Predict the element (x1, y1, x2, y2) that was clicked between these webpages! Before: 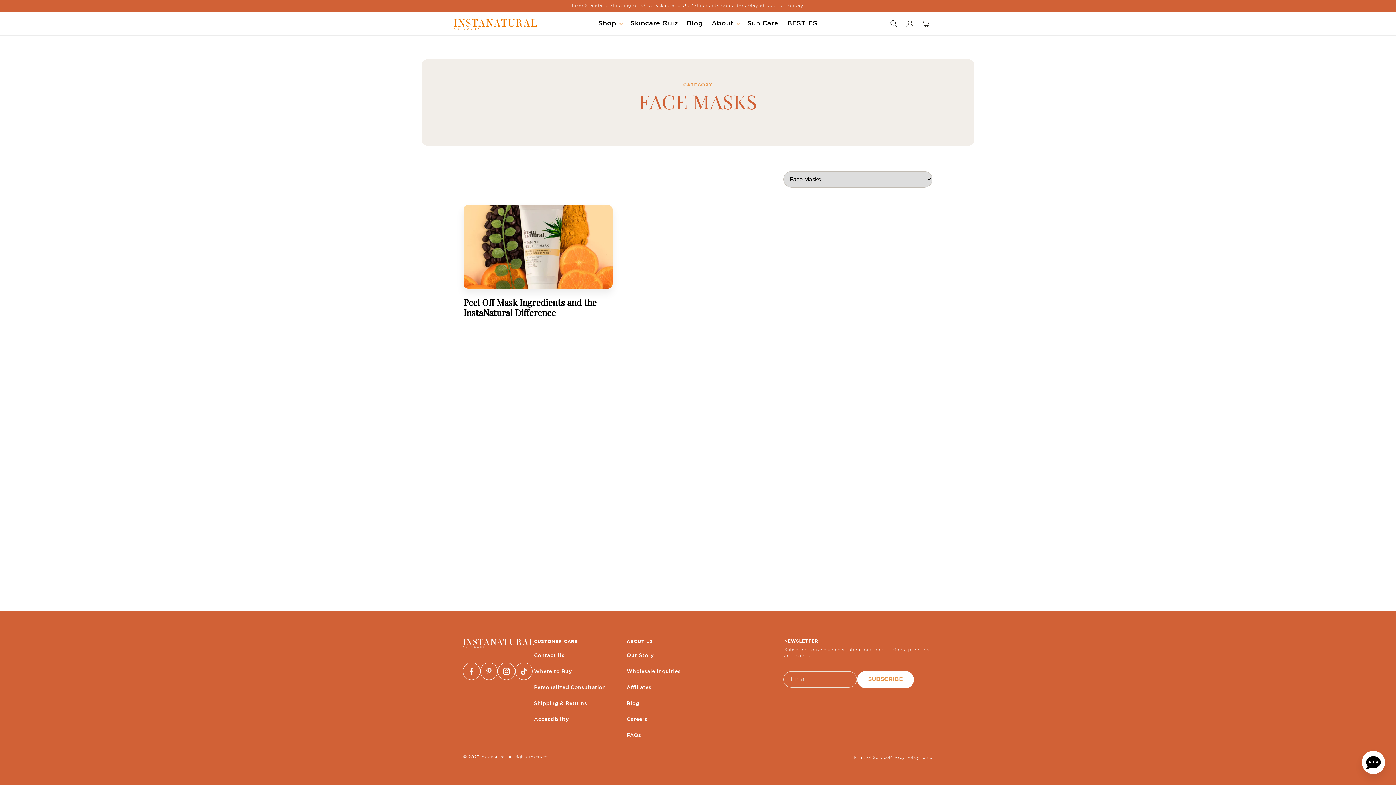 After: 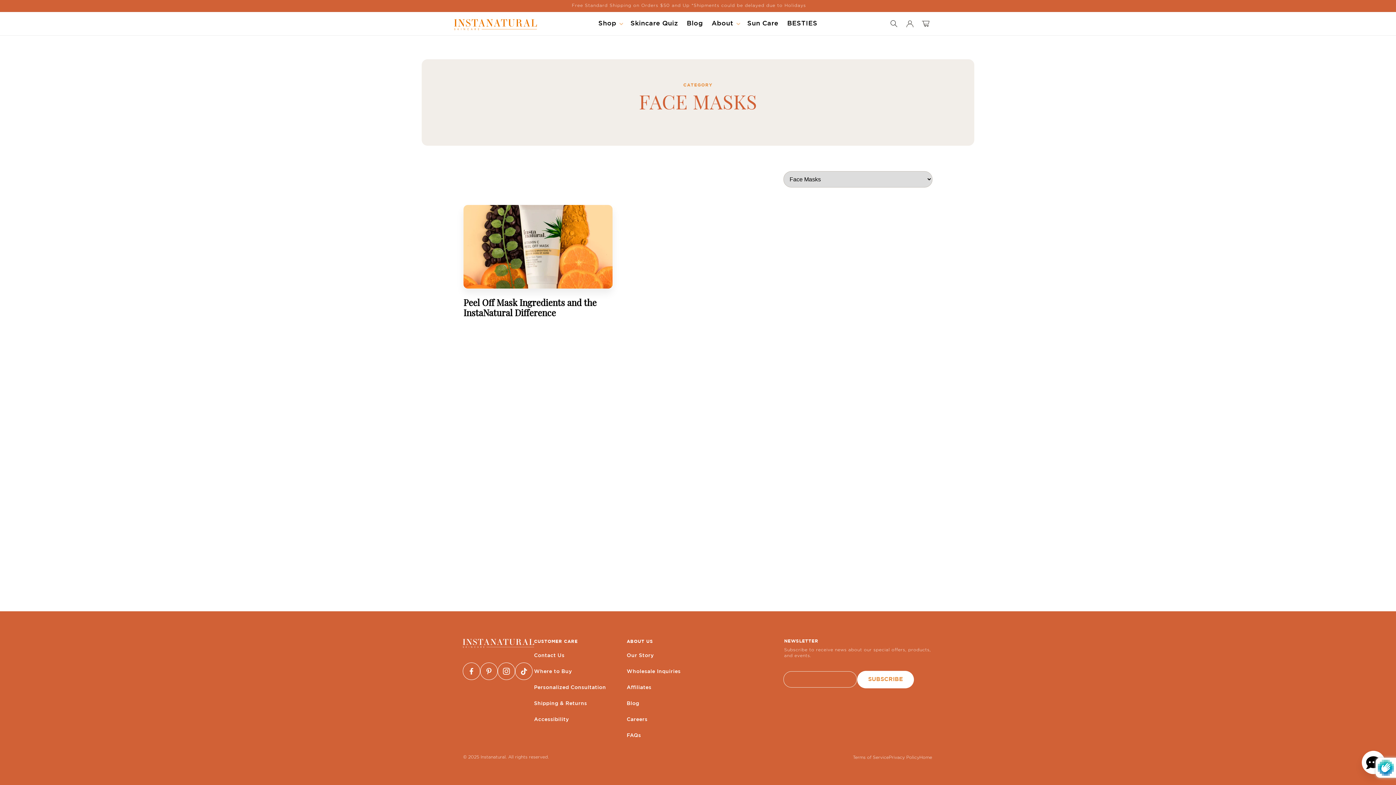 Action: label: Subscribe bbox: (857, 671, 914, 688)